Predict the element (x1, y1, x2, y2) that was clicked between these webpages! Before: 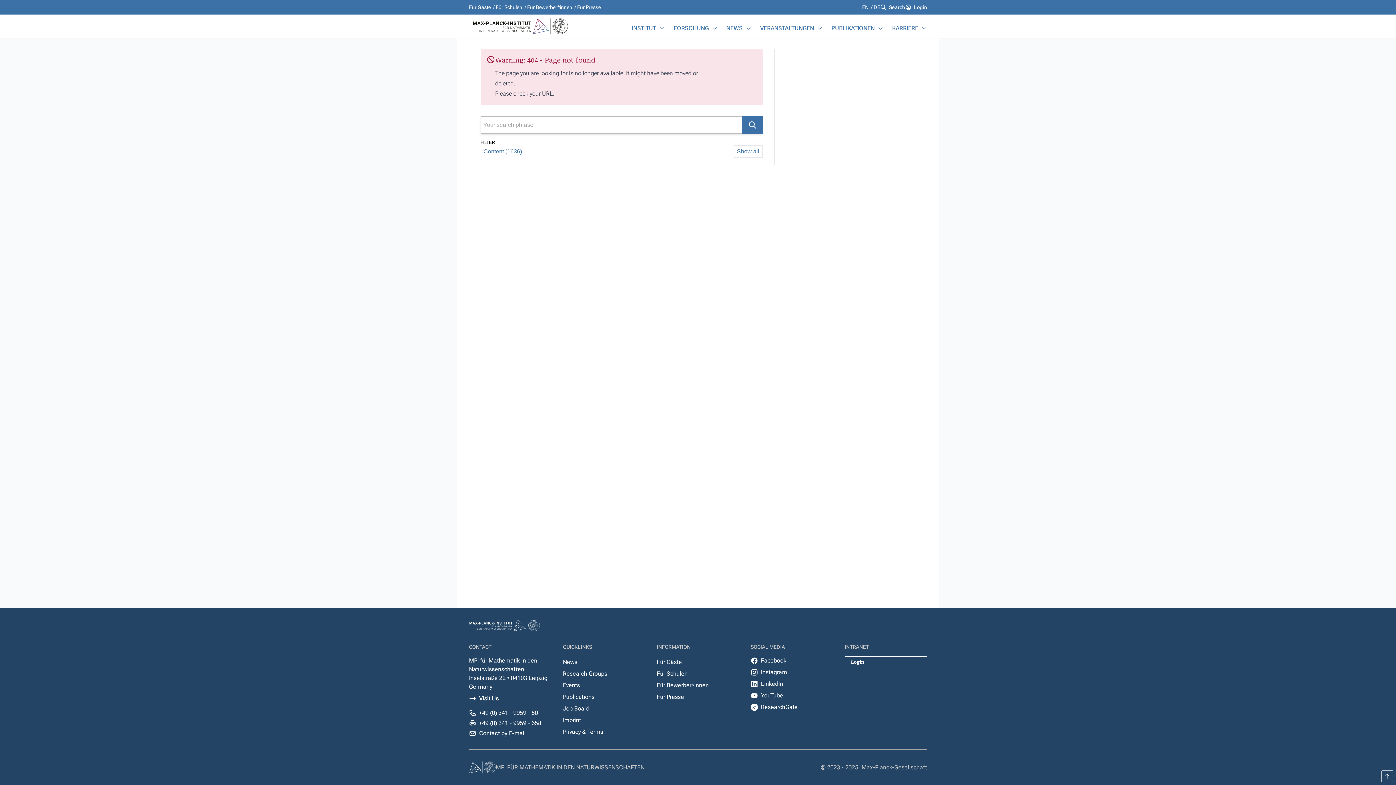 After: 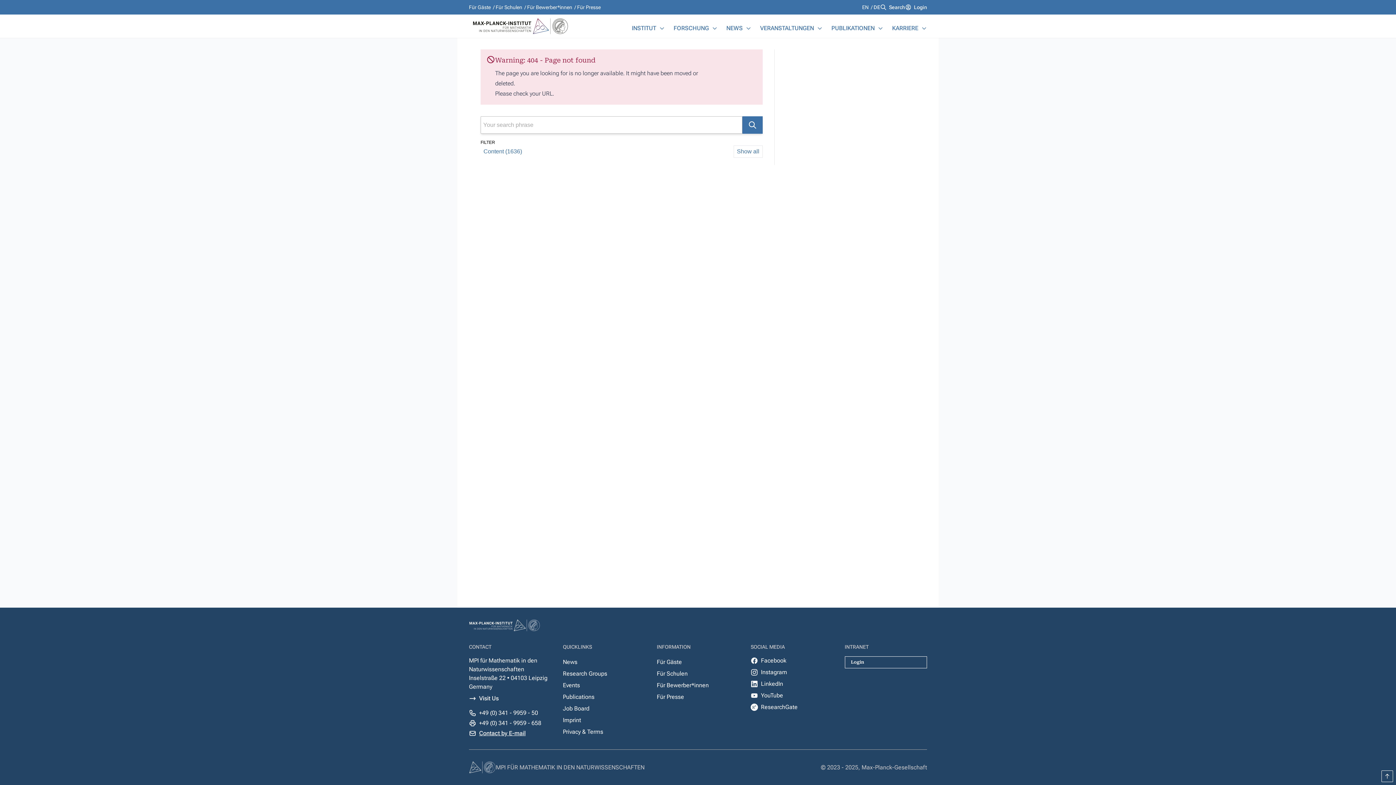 Action: bbox: (479, 729, 525, 738) label: Contact by E-mail